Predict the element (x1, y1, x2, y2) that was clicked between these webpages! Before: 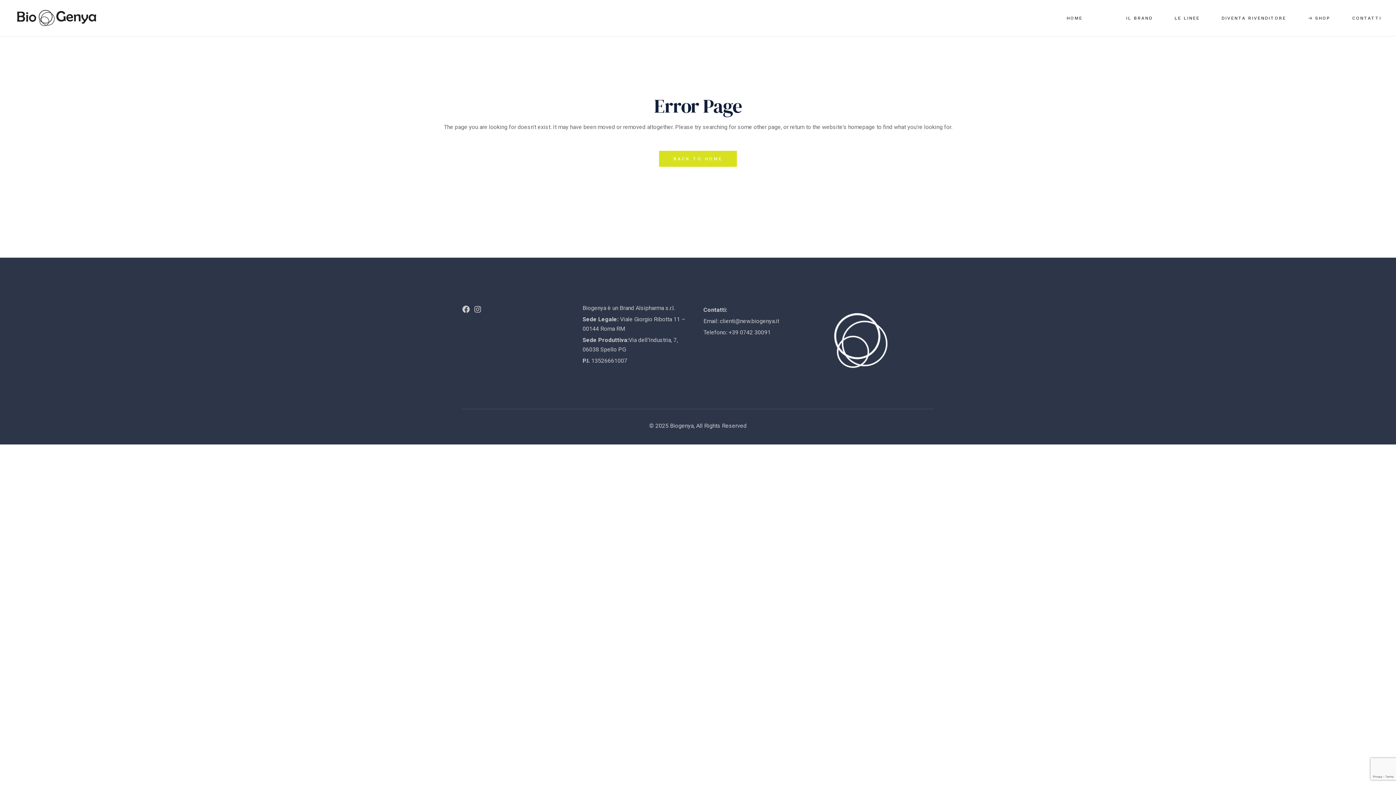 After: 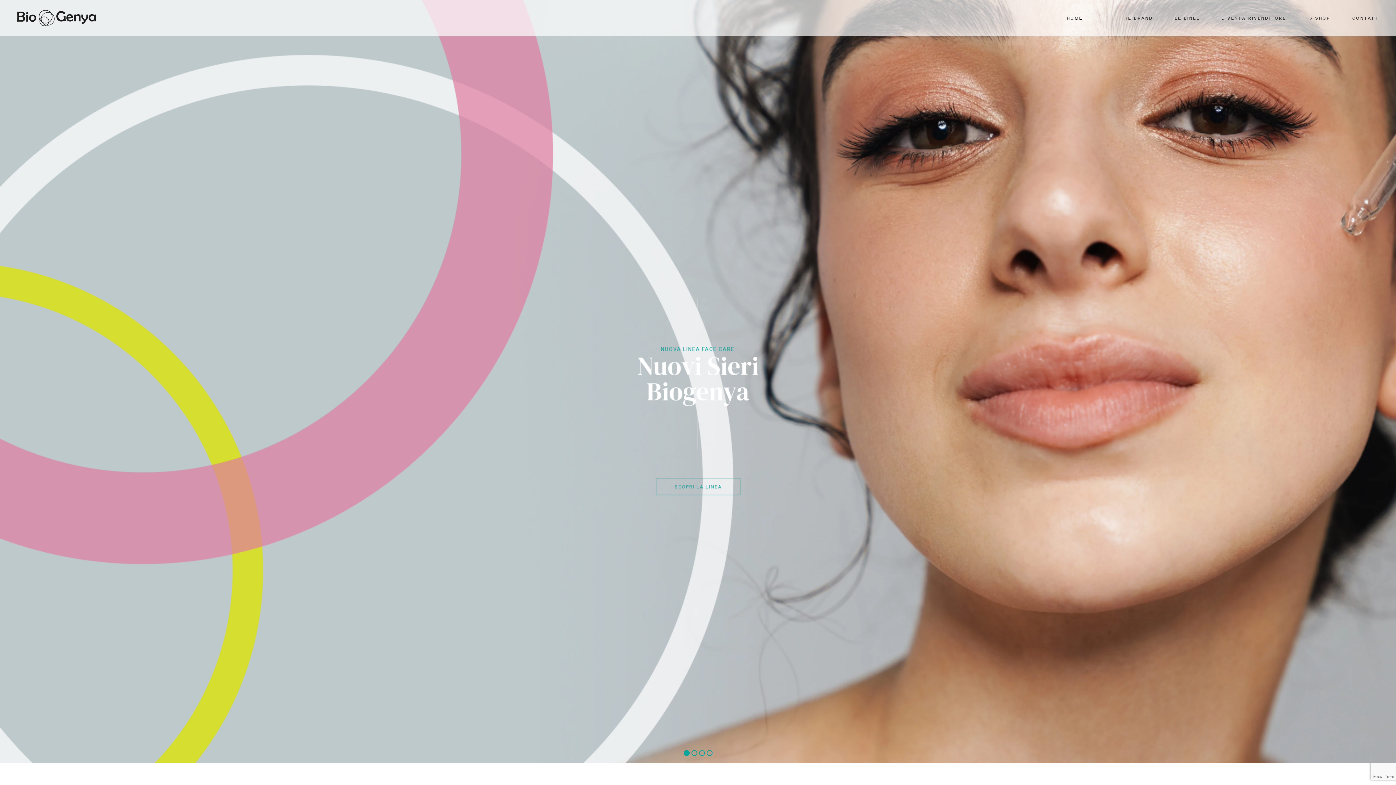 Action: label: HOME bbox: (1066, 0, 1082, 36)